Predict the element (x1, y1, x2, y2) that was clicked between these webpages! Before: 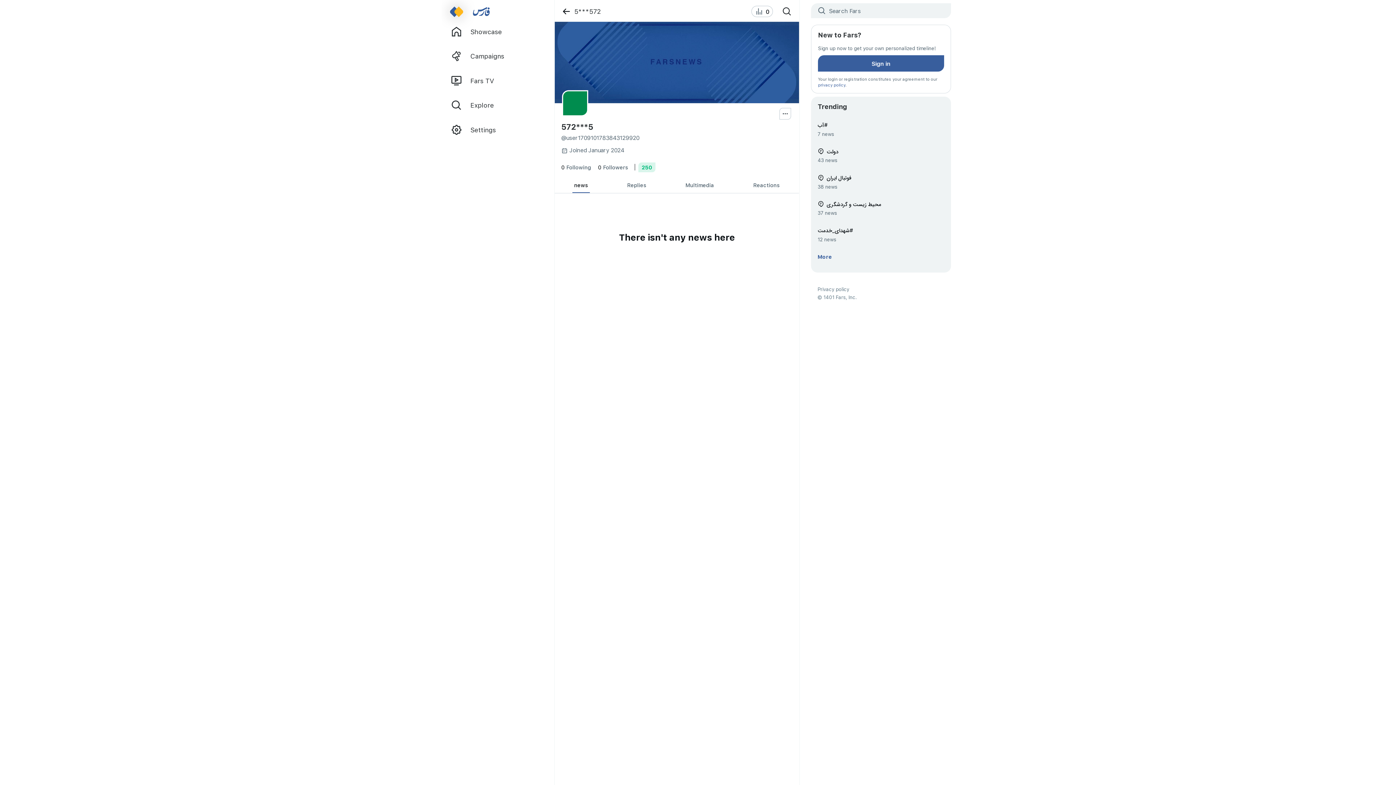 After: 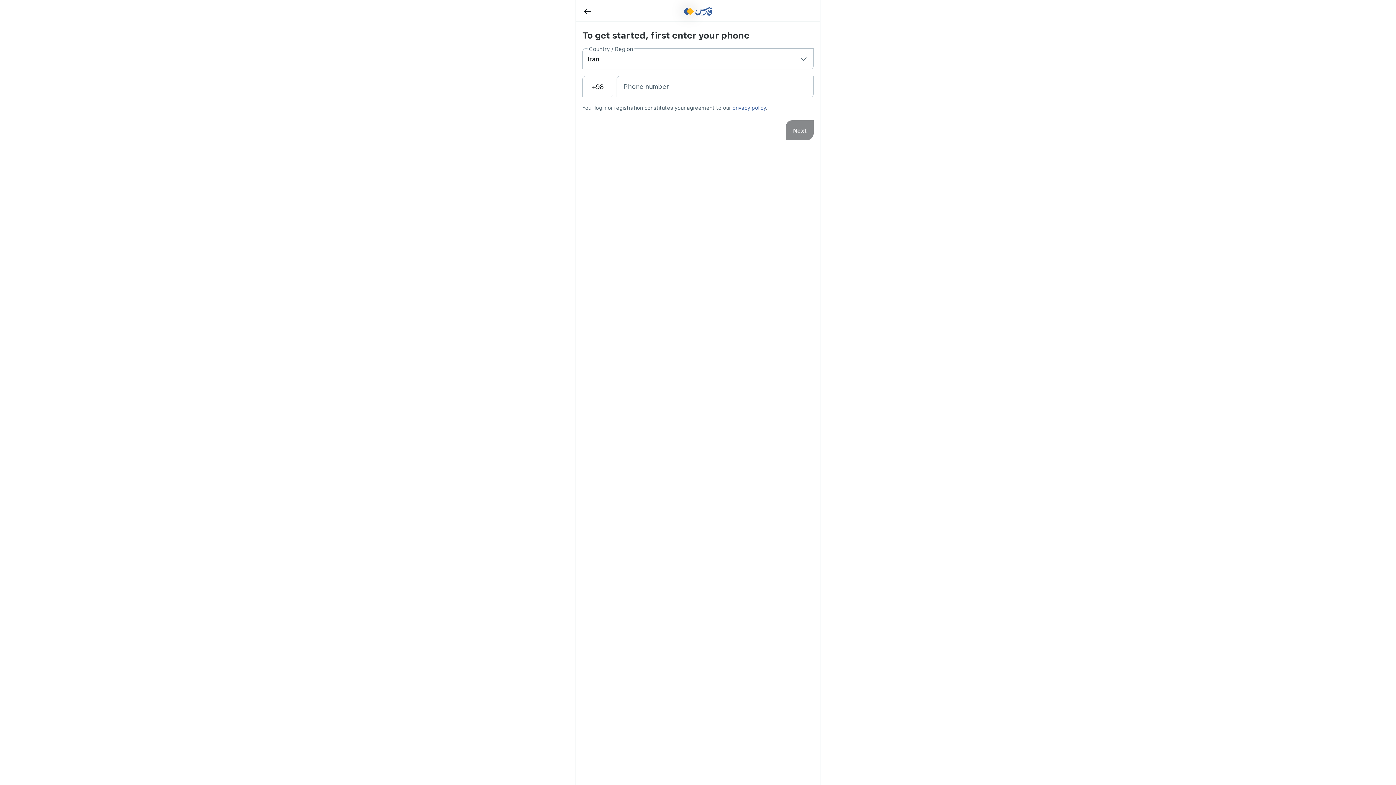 Action: bbox: (818, 55, 944, 71) label: Sign in